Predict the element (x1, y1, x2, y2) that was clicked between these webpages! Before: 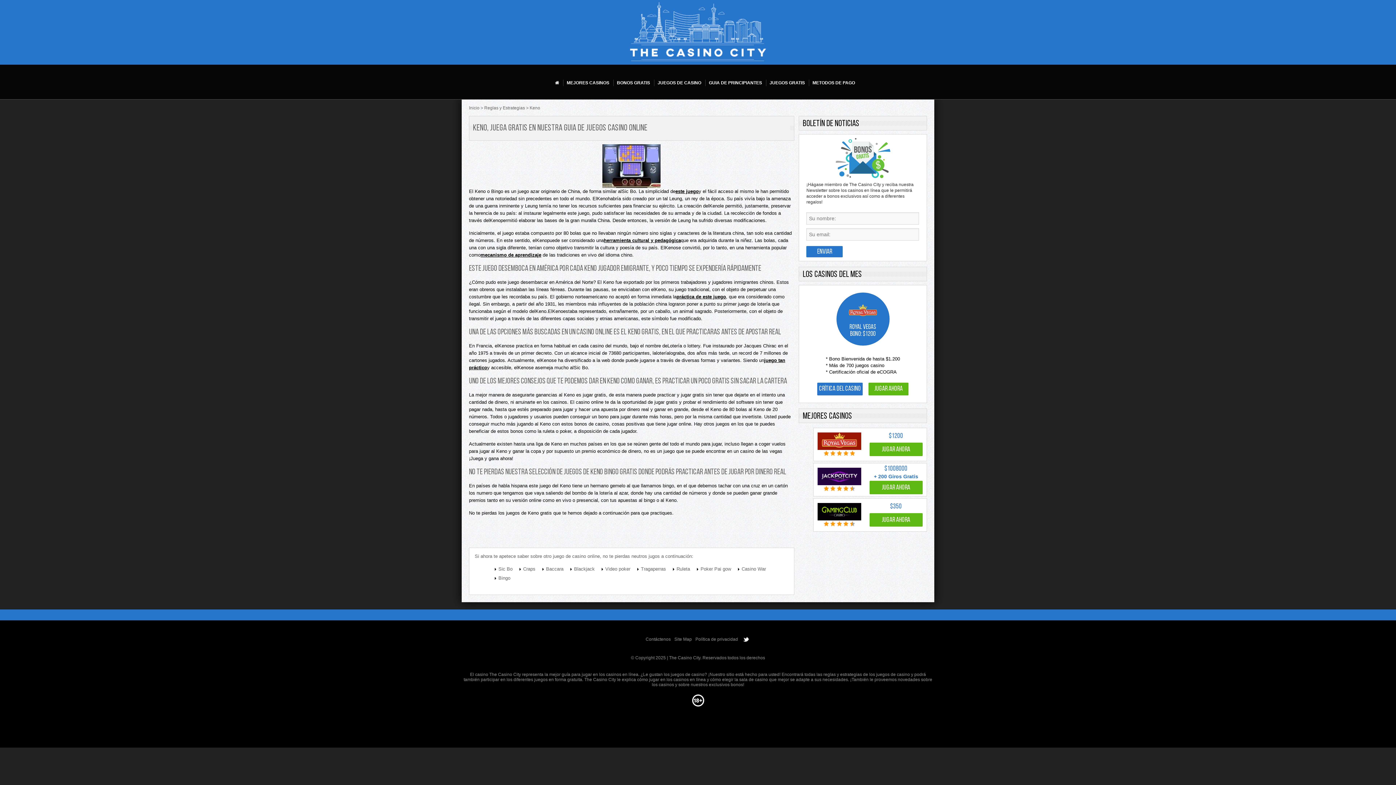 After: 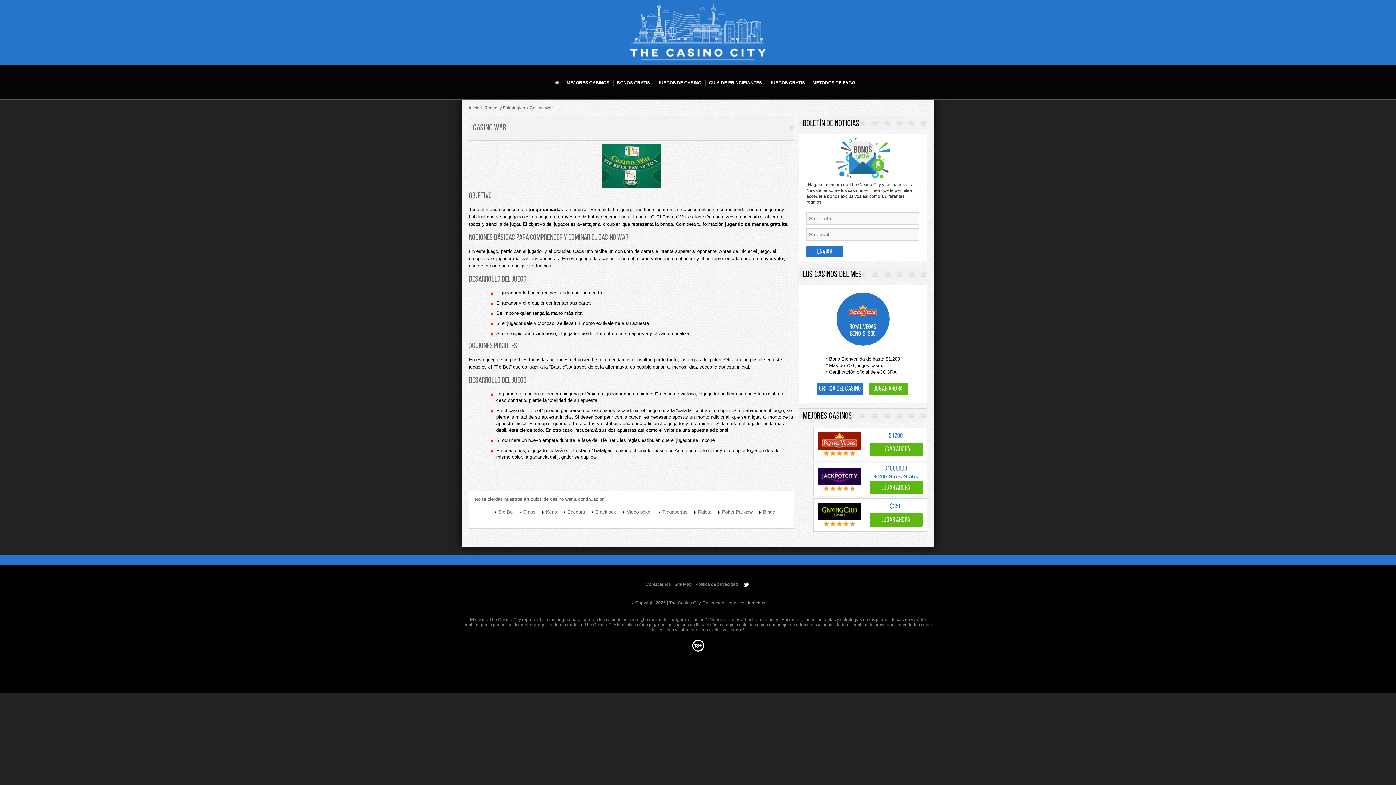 Action: label: Casino War bbox: (741, 566, 766, 572)